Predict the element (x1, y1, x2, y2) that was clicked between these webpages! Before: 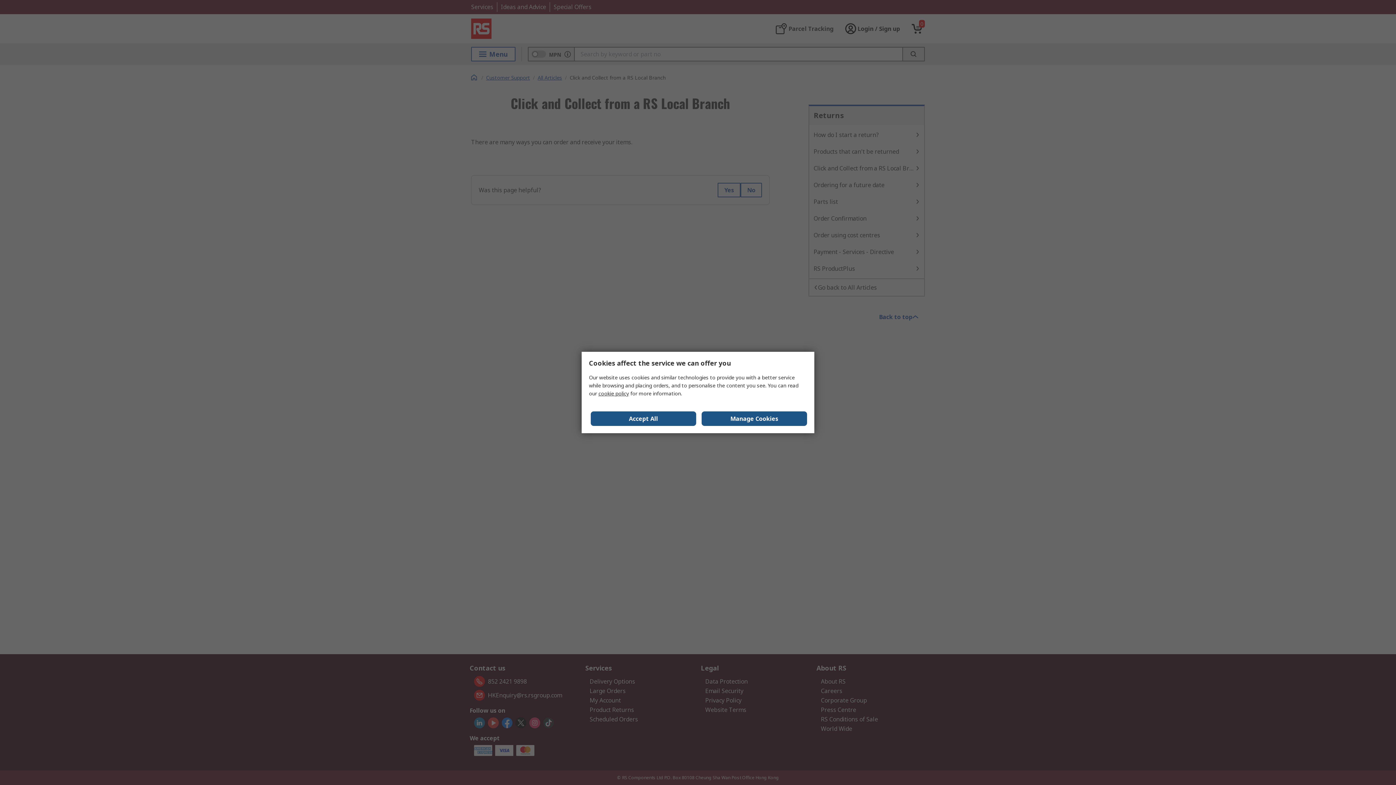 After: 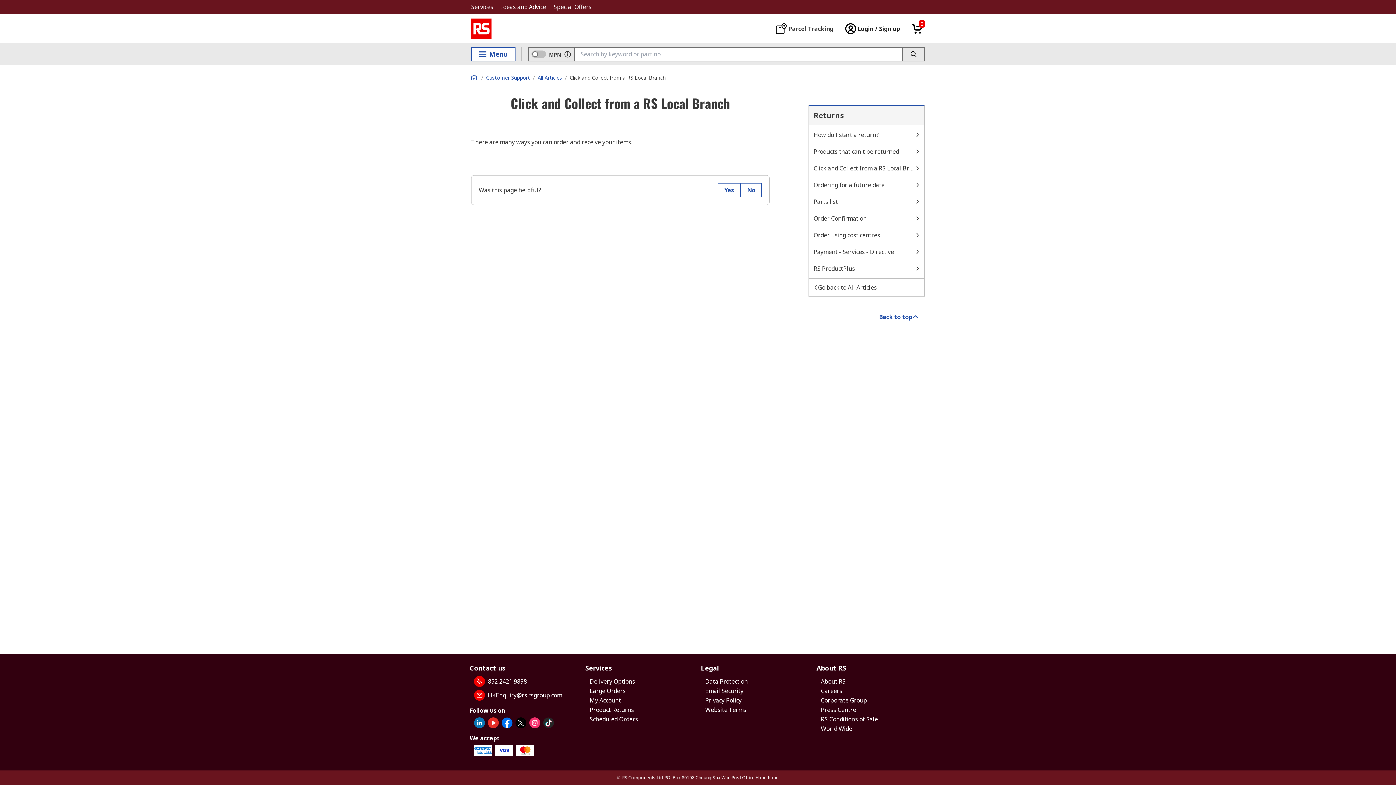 Action: bbox: (590, 411, 696, 426) label: Accept All